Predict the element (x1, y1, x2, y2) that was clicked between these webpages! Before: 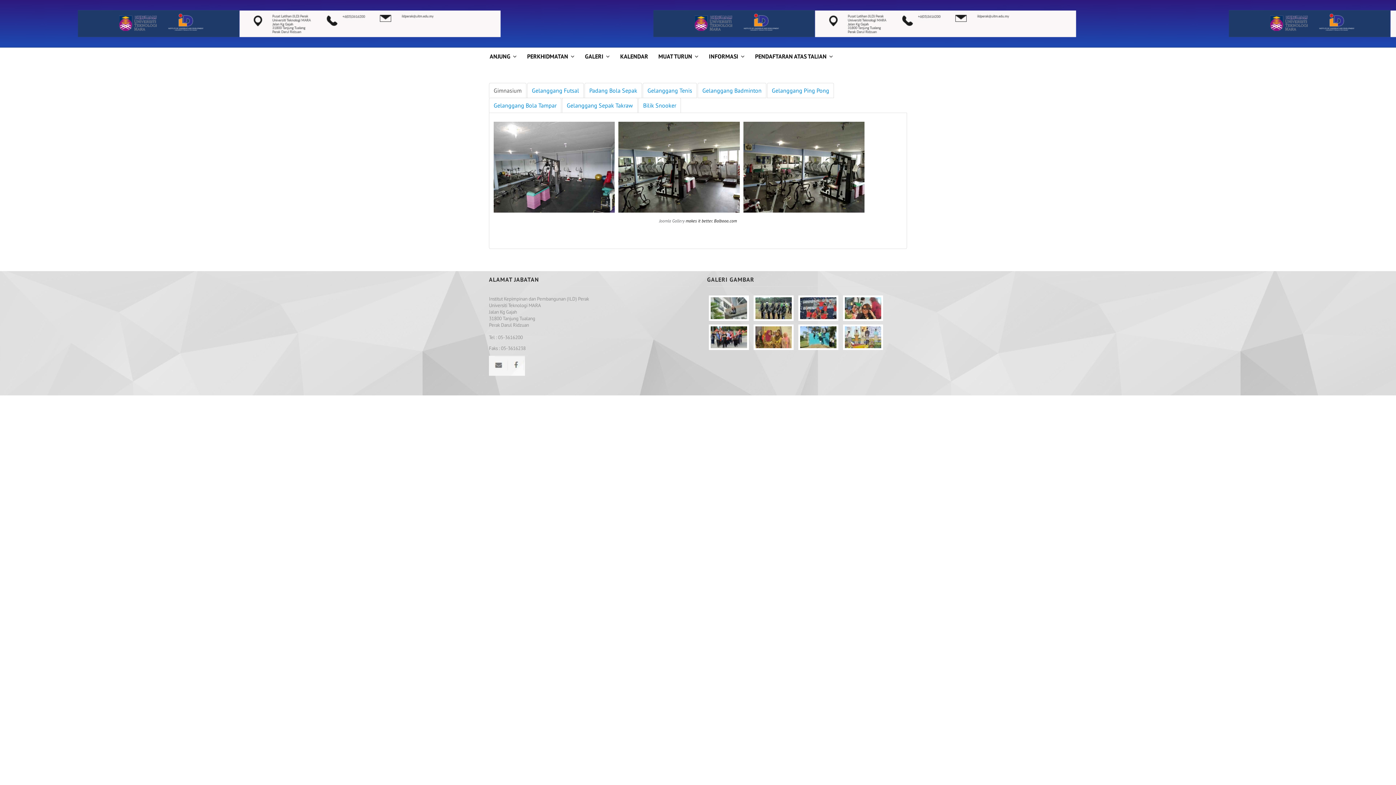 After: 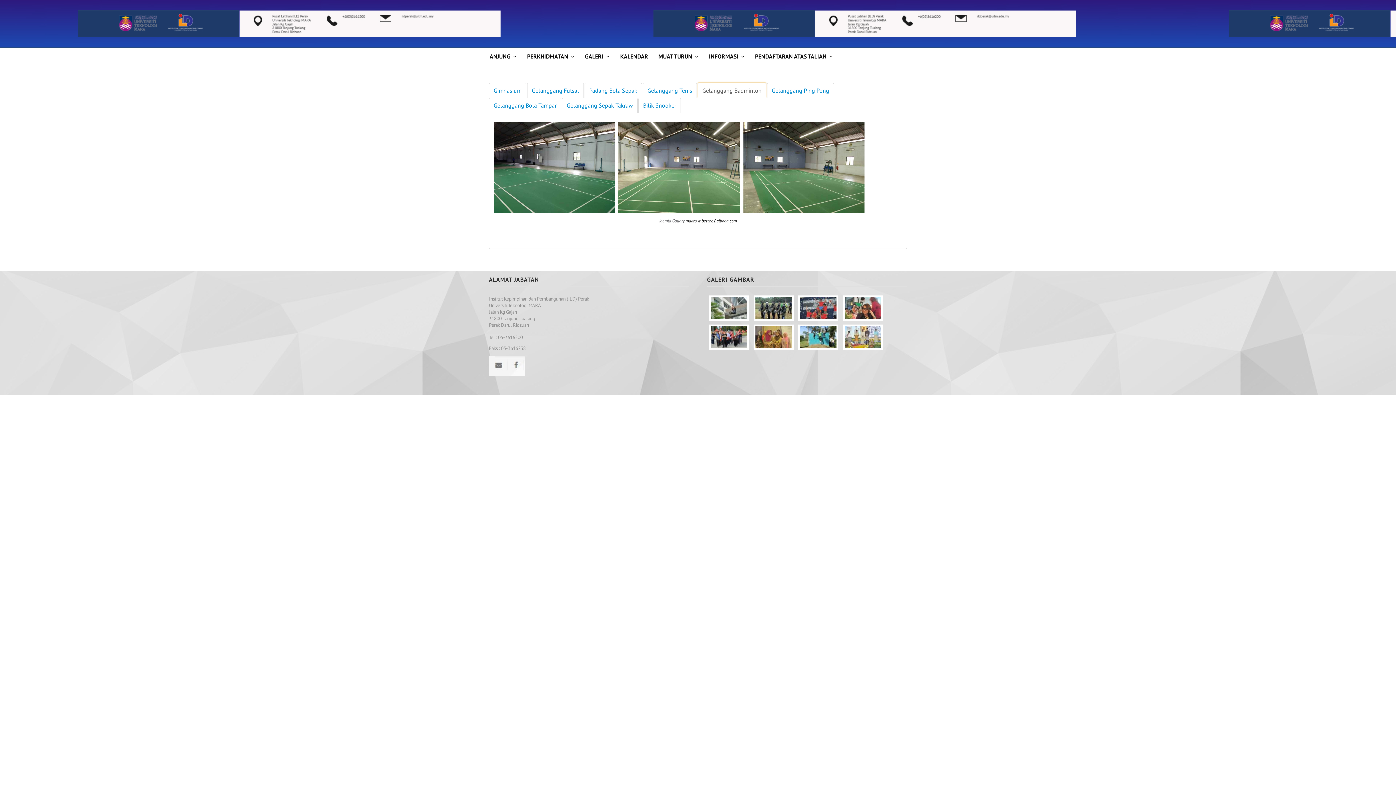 Action: label: Gelanggang Badminton bbox: (697, 82, 766, 98)